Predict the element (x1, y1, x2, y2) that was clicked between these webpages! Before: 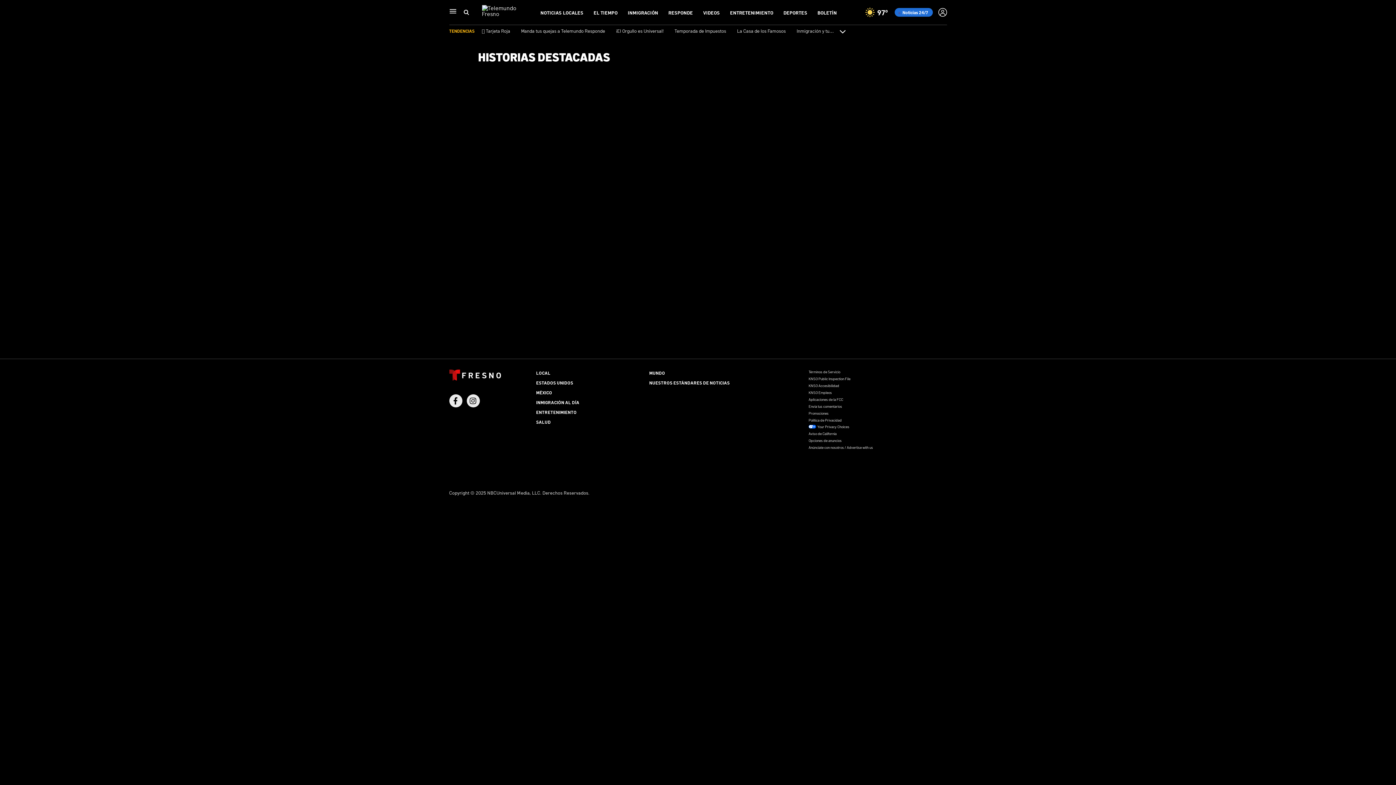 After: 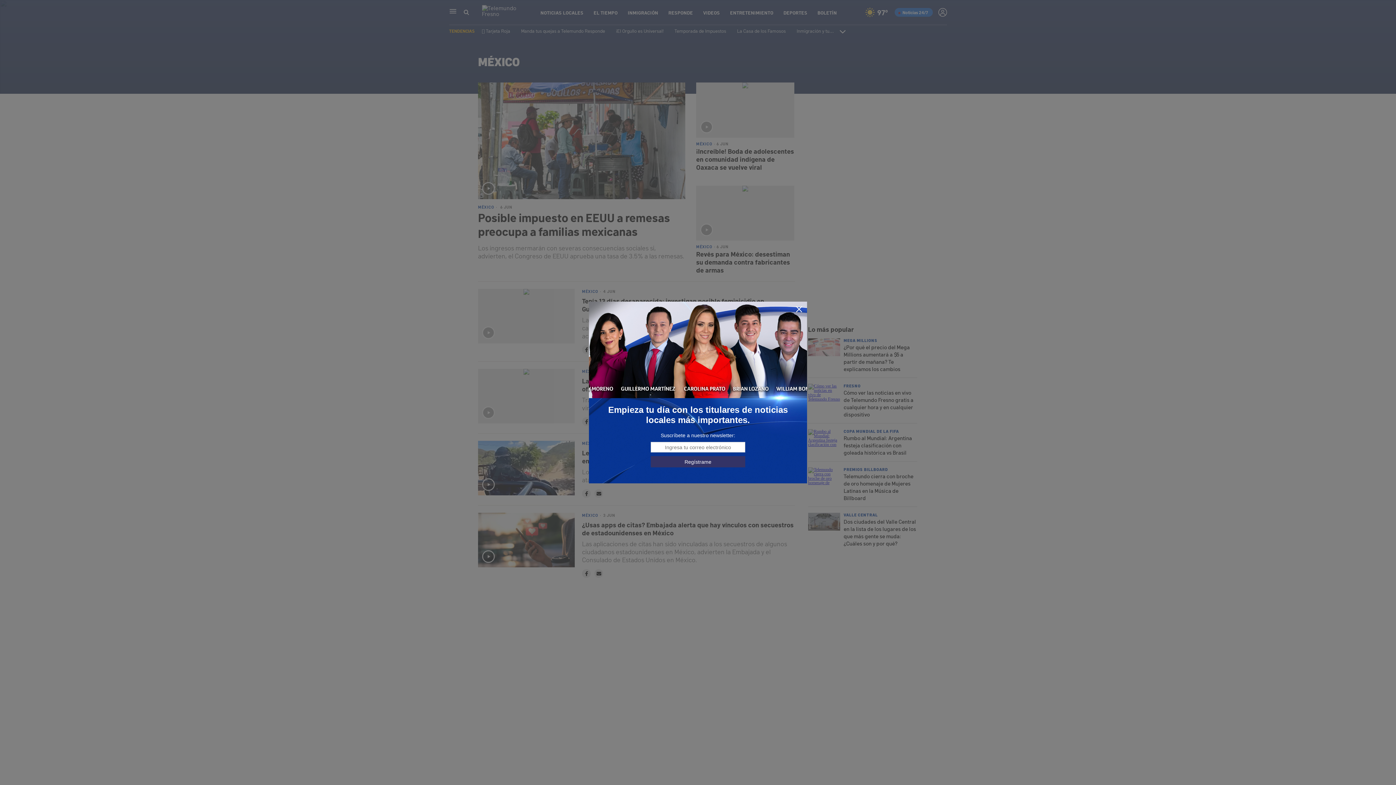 Action: label: MÉXICO bbox: (536, 389, 552, 395)